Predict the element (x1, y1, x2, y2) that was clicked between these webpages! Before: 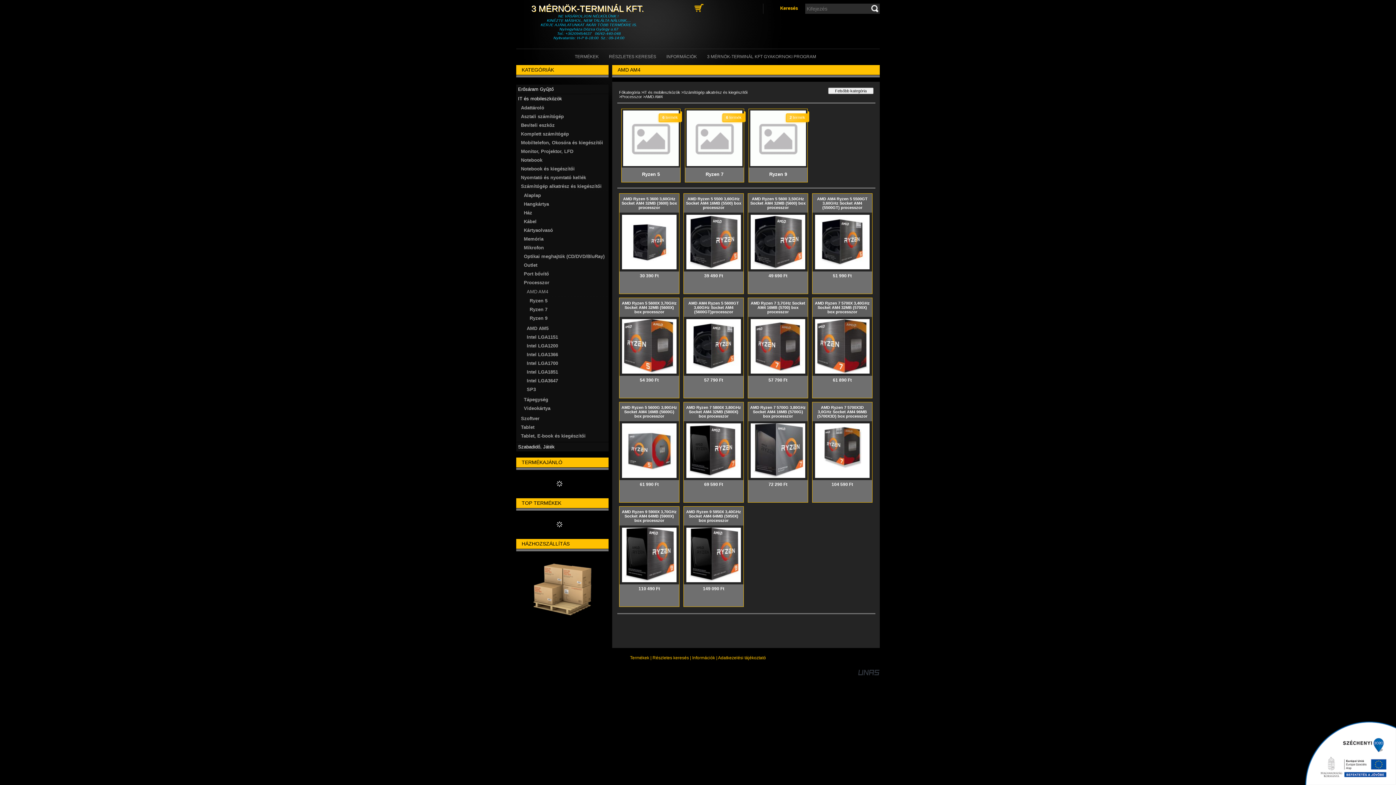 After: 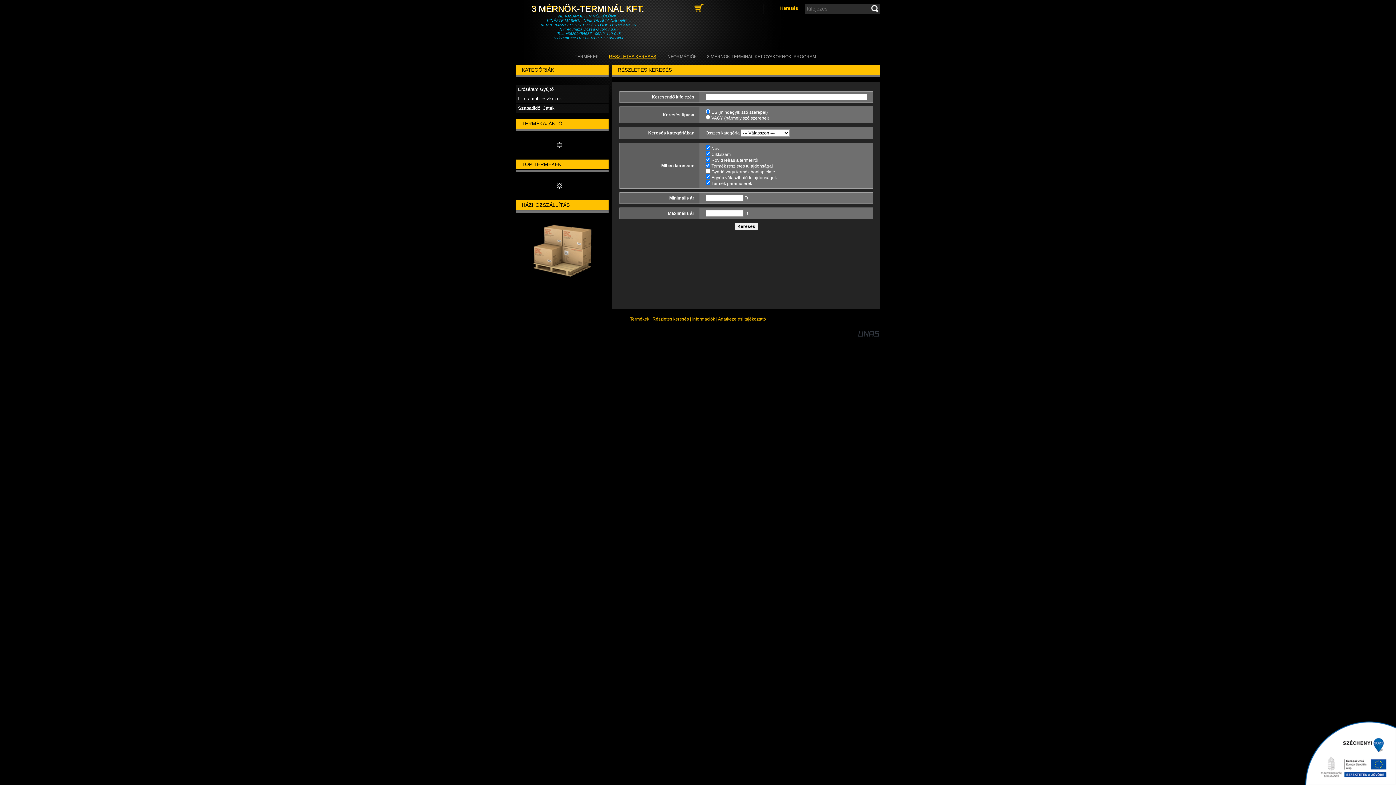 Action: label: Részletes keresés bbox: (652, 655, 689, 660)